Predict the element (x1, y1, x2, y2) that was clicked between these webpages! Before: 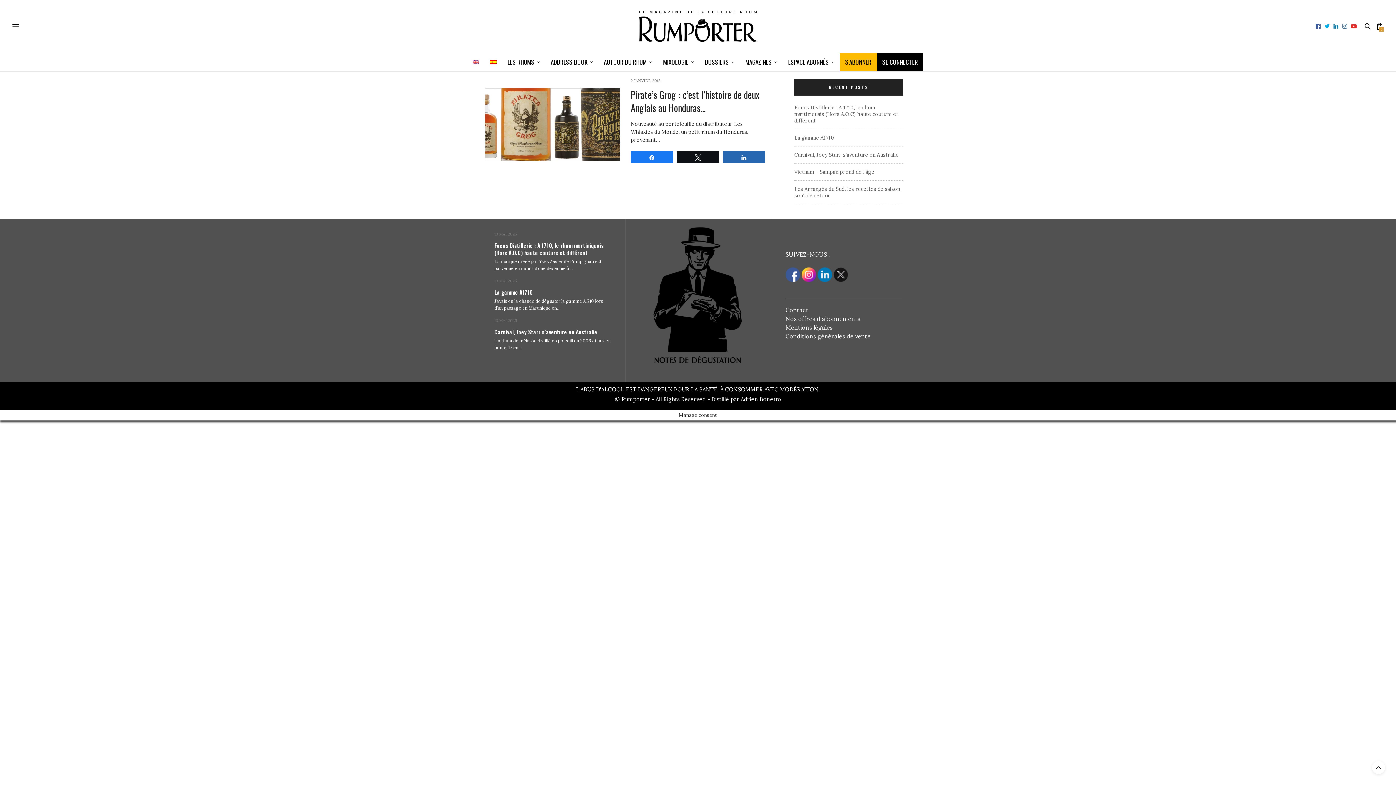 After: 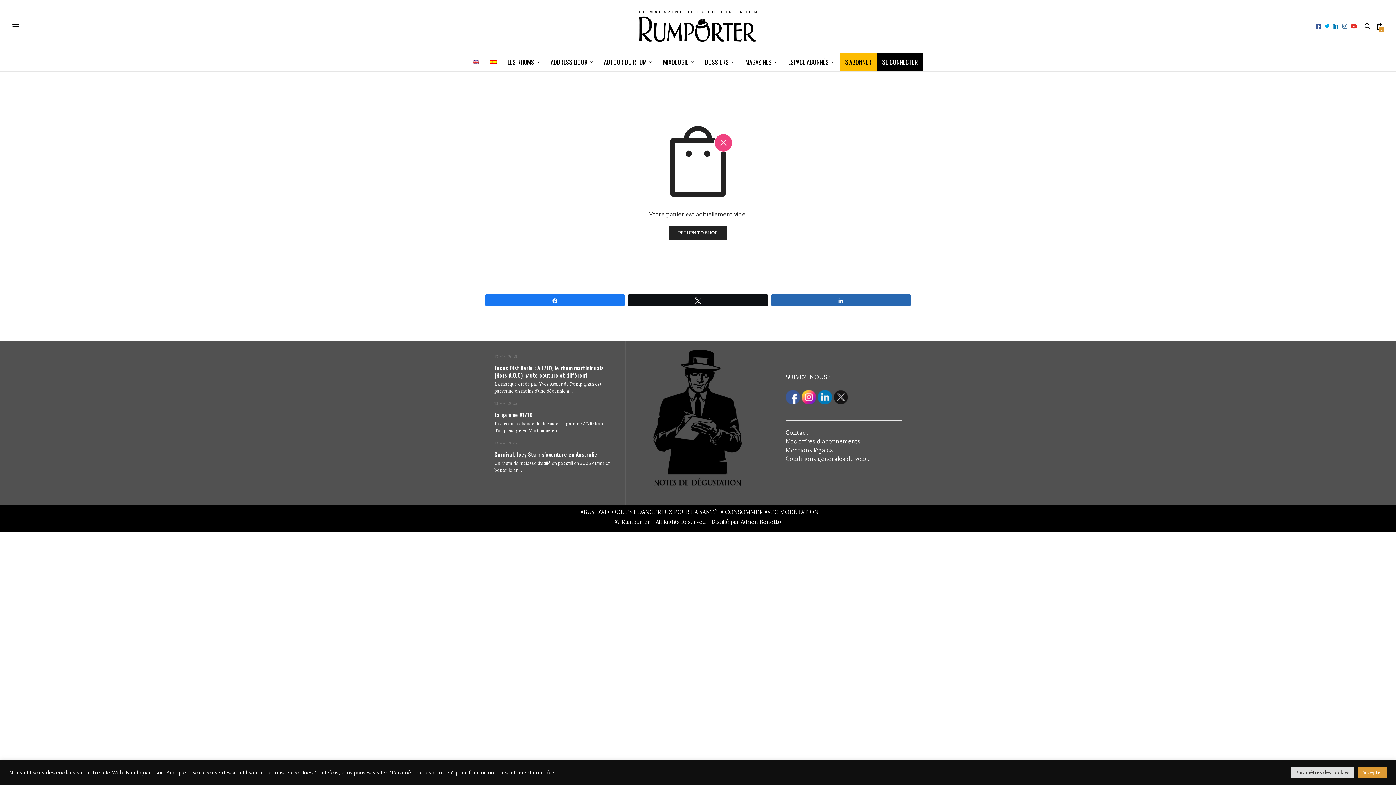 Action: bbox: (1374, 17, 1385, 35) label: 0